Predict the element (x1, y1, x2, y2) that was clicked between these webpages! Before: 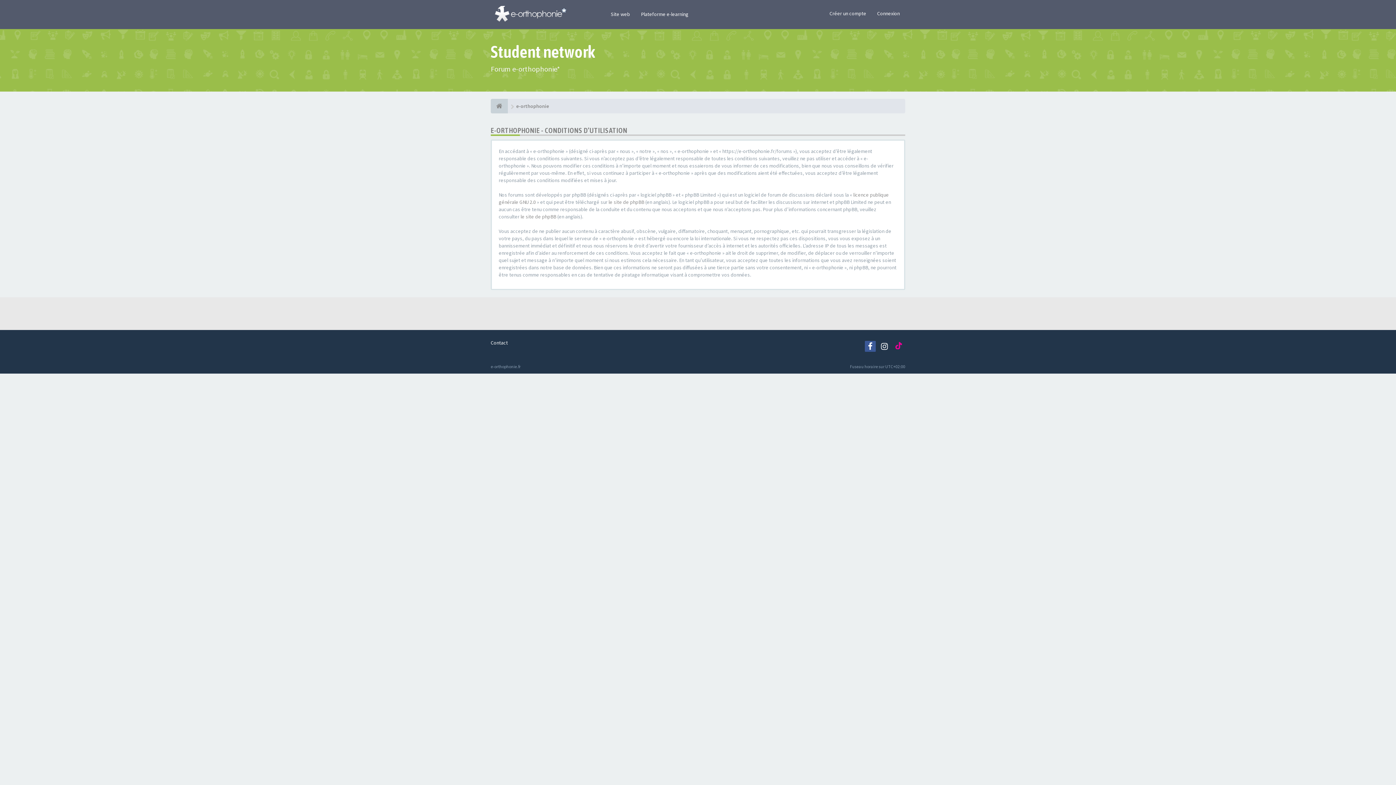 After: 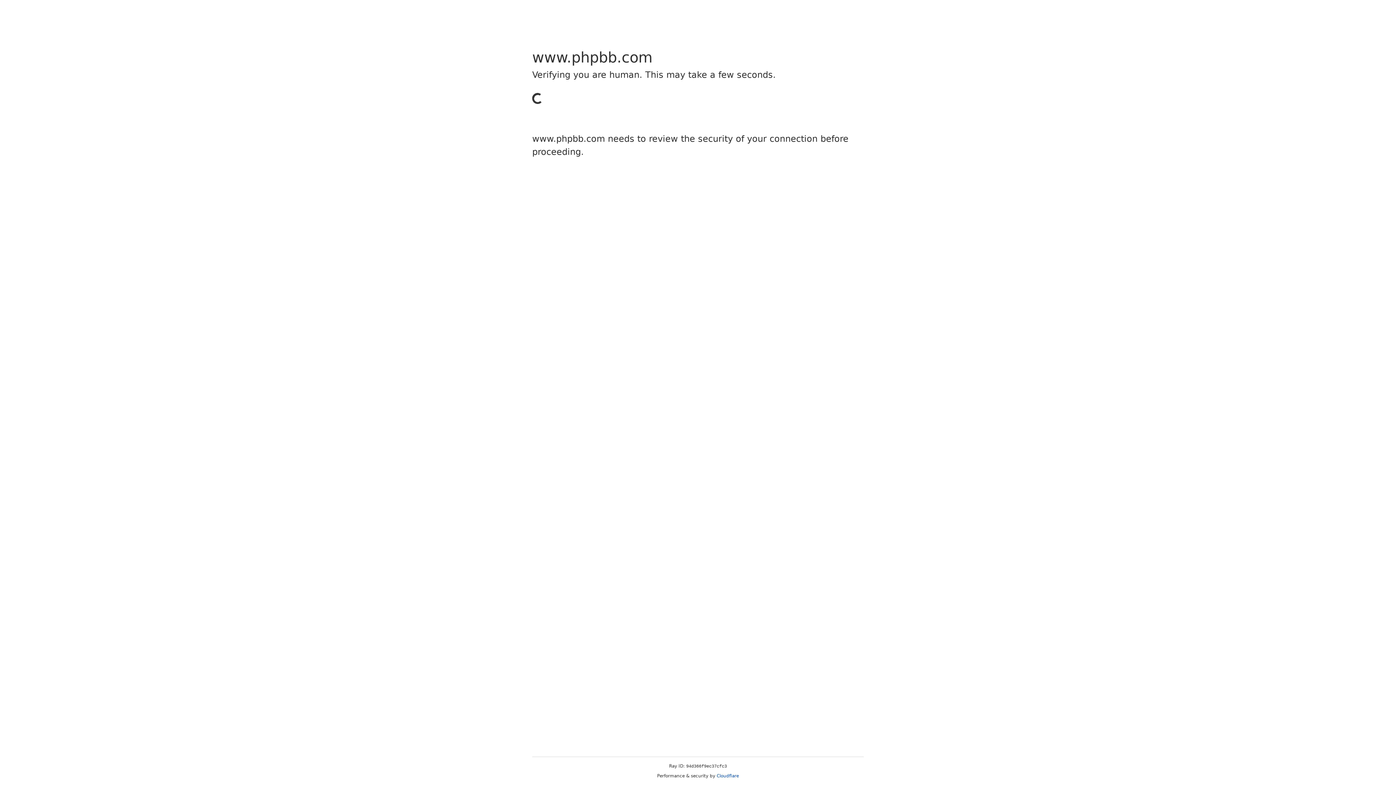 Action: label: le site de phpBB bbox: (520, 213, 556, 220)